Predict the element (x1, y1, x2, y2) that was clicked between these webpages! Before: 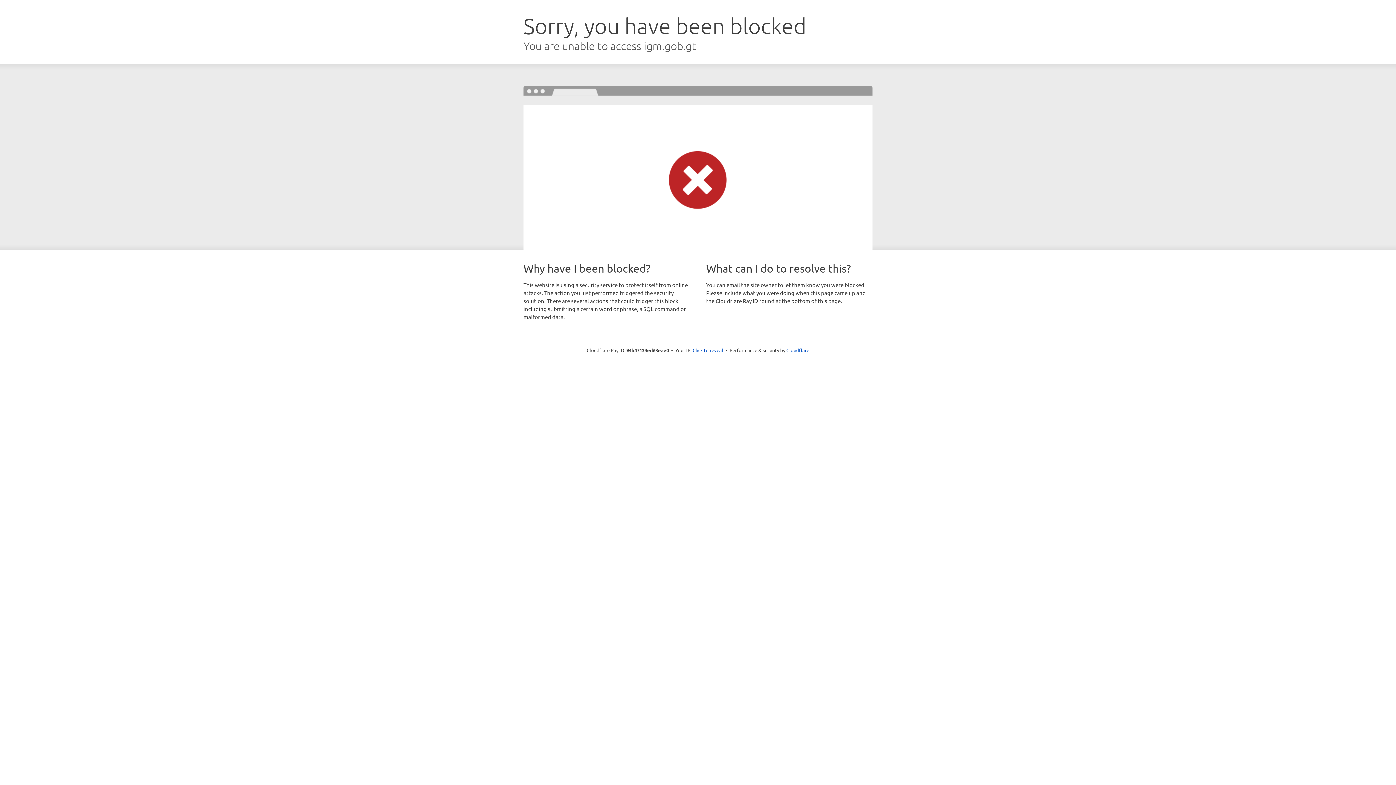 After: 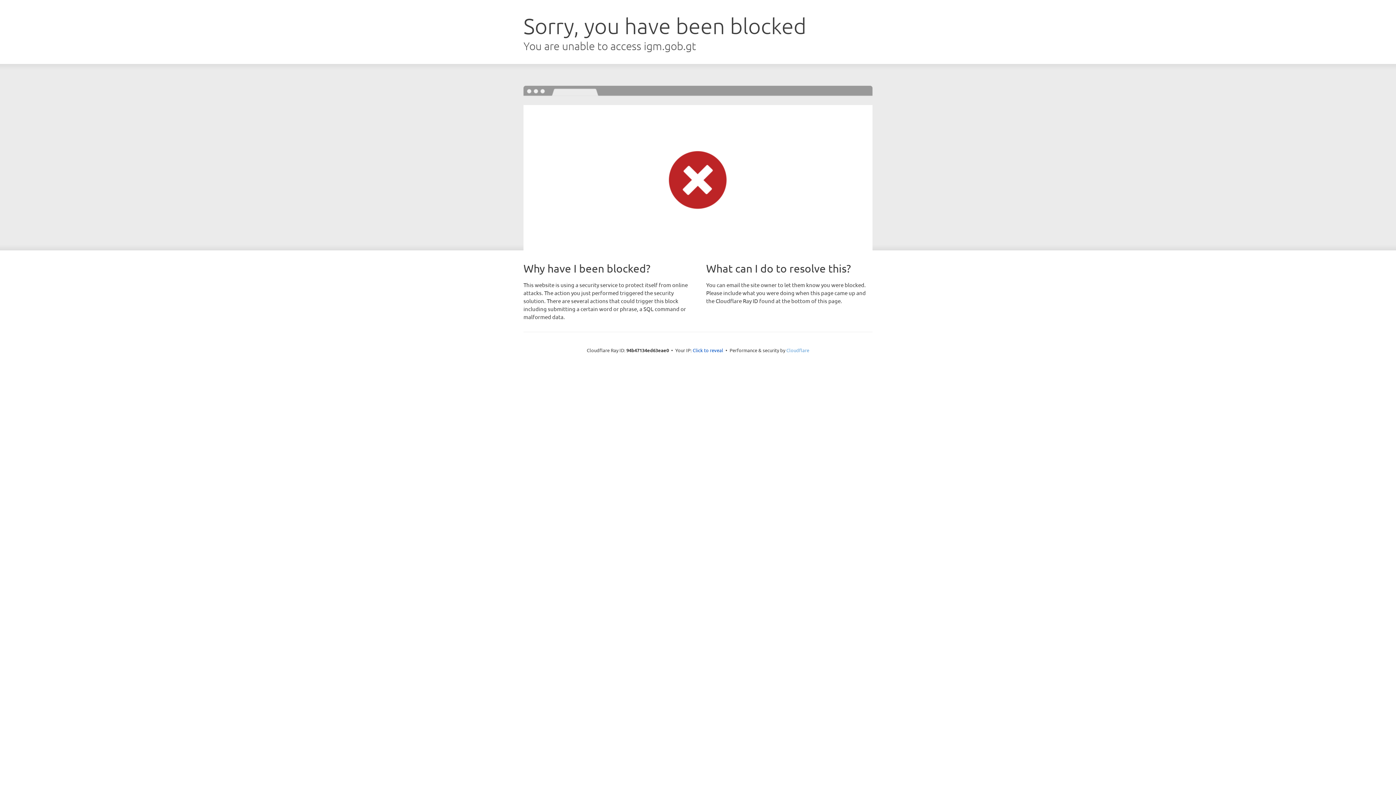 Action: label: Cloudflare bbox: (786, 347, 809, 353)